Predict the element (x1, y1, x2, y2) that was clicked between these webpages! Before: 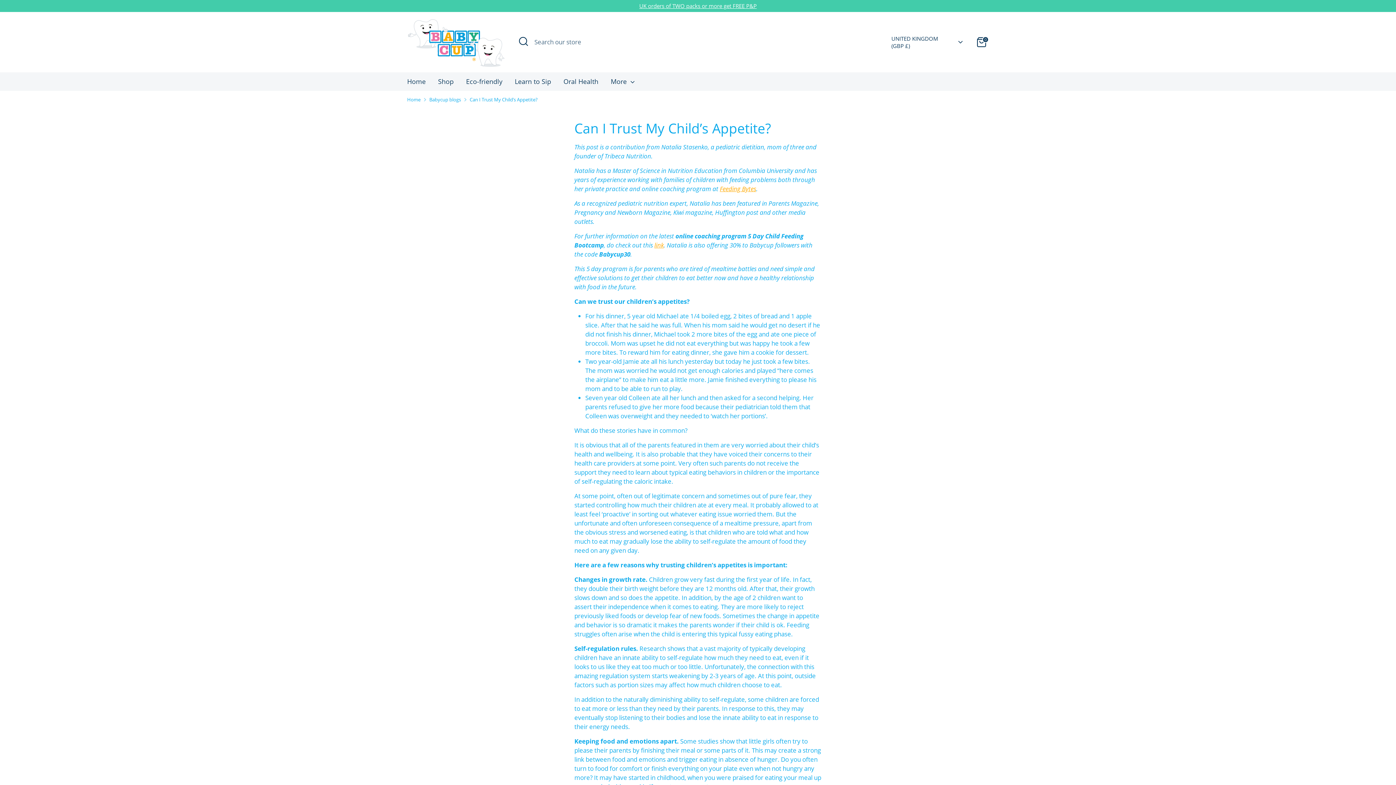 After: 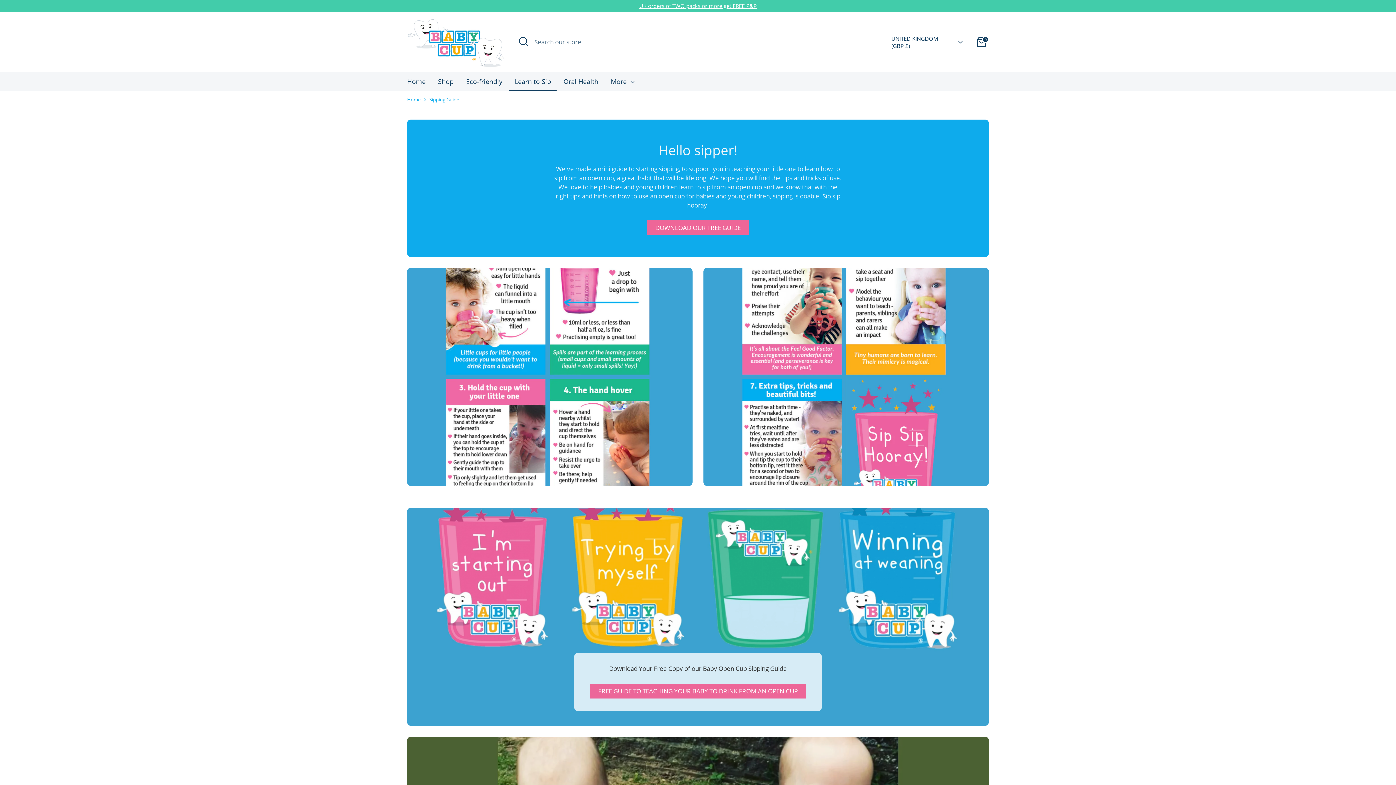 Action: label: Learn to Sip bbox: (509, 76, 556, 90)